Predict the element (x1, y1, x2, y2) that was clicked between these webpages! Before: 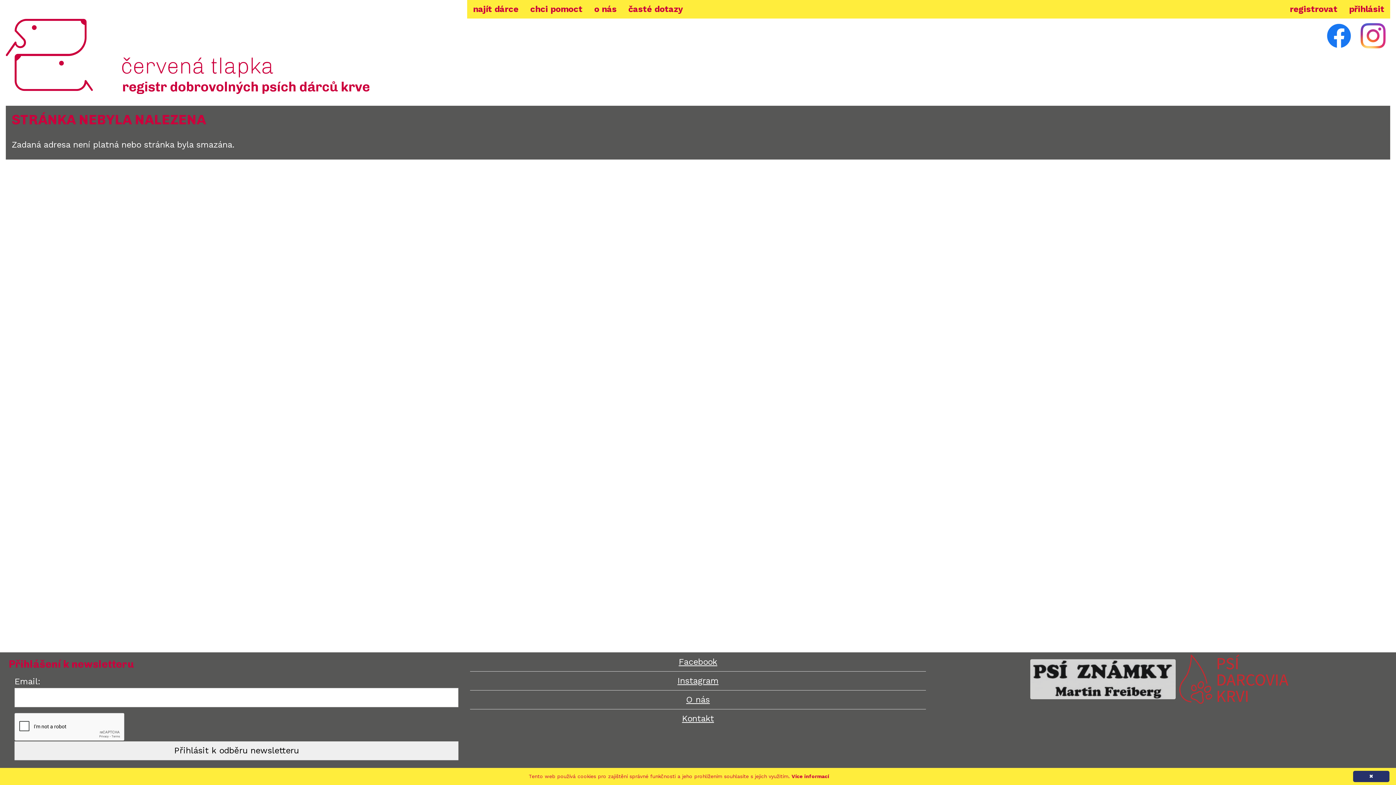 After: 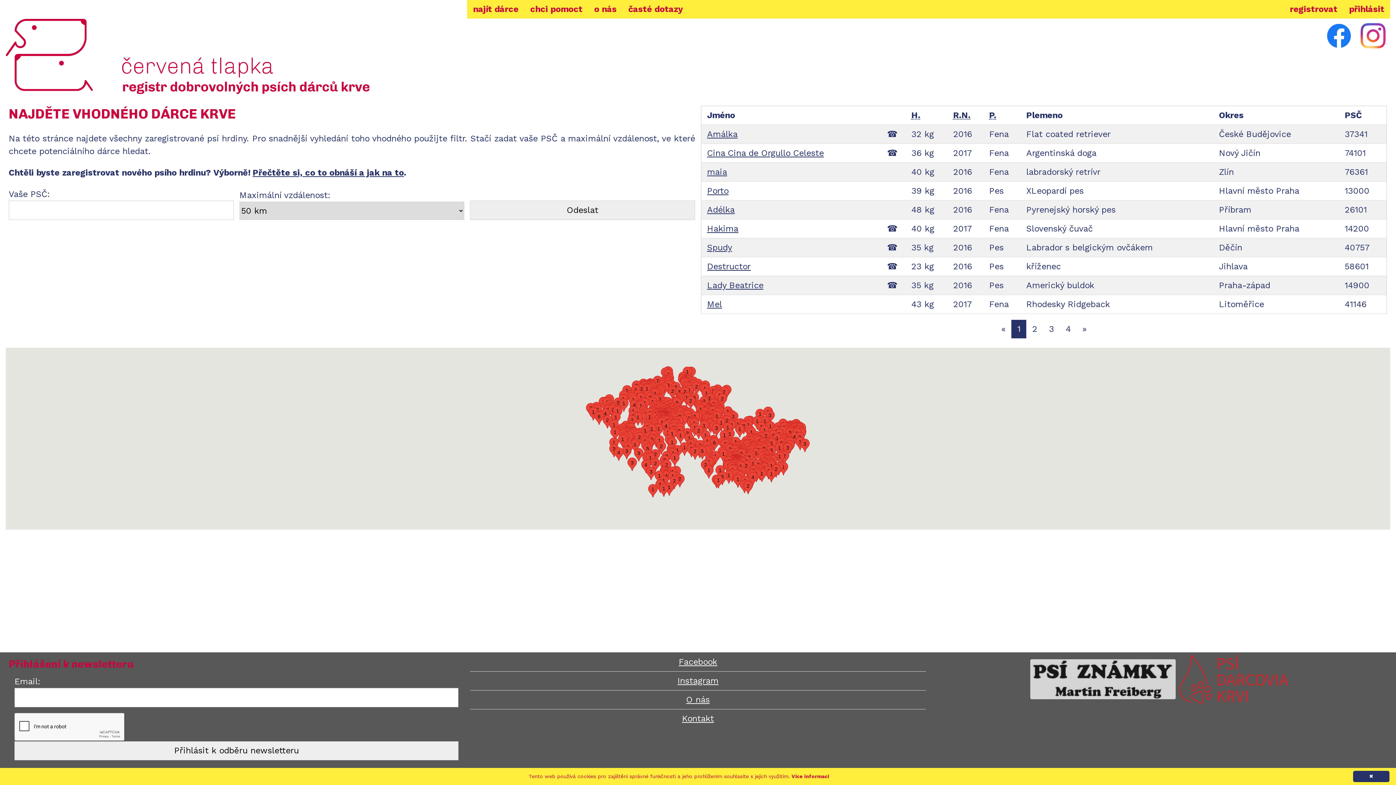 Action: bbox: (467, 0, 524, 18) label: najít dárce